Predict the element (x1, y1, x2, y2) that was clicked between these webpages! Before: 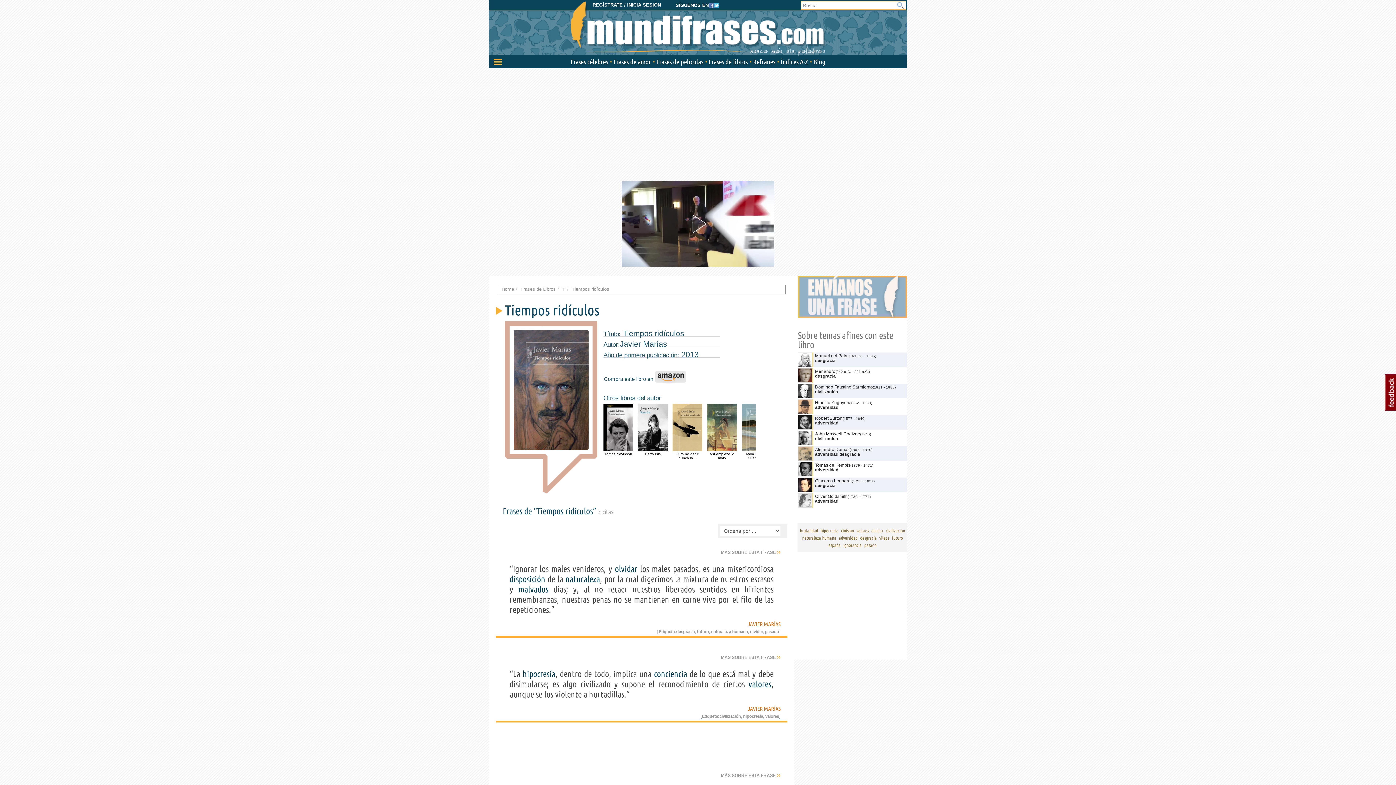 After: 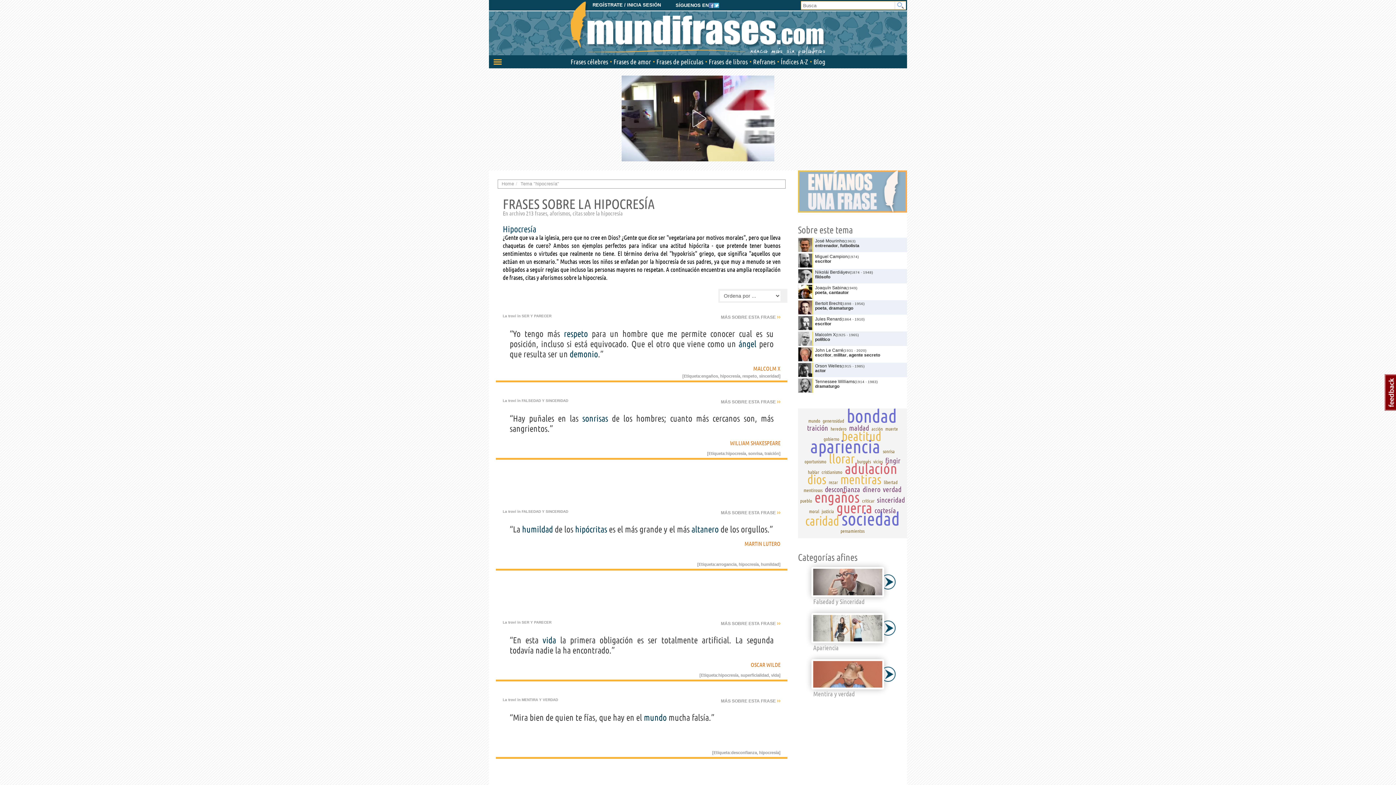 Action: label: hipocresía bbox: (522, 669, 555, 679)